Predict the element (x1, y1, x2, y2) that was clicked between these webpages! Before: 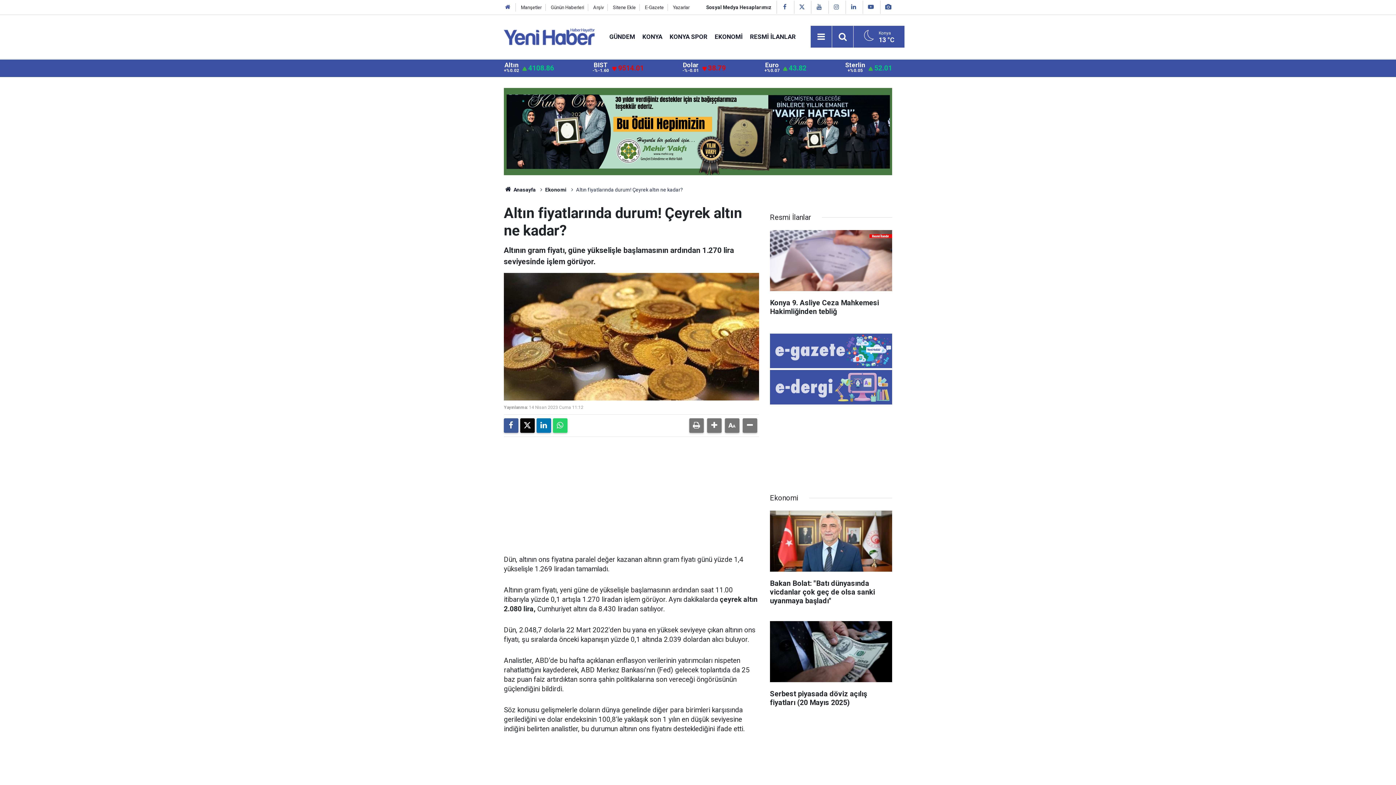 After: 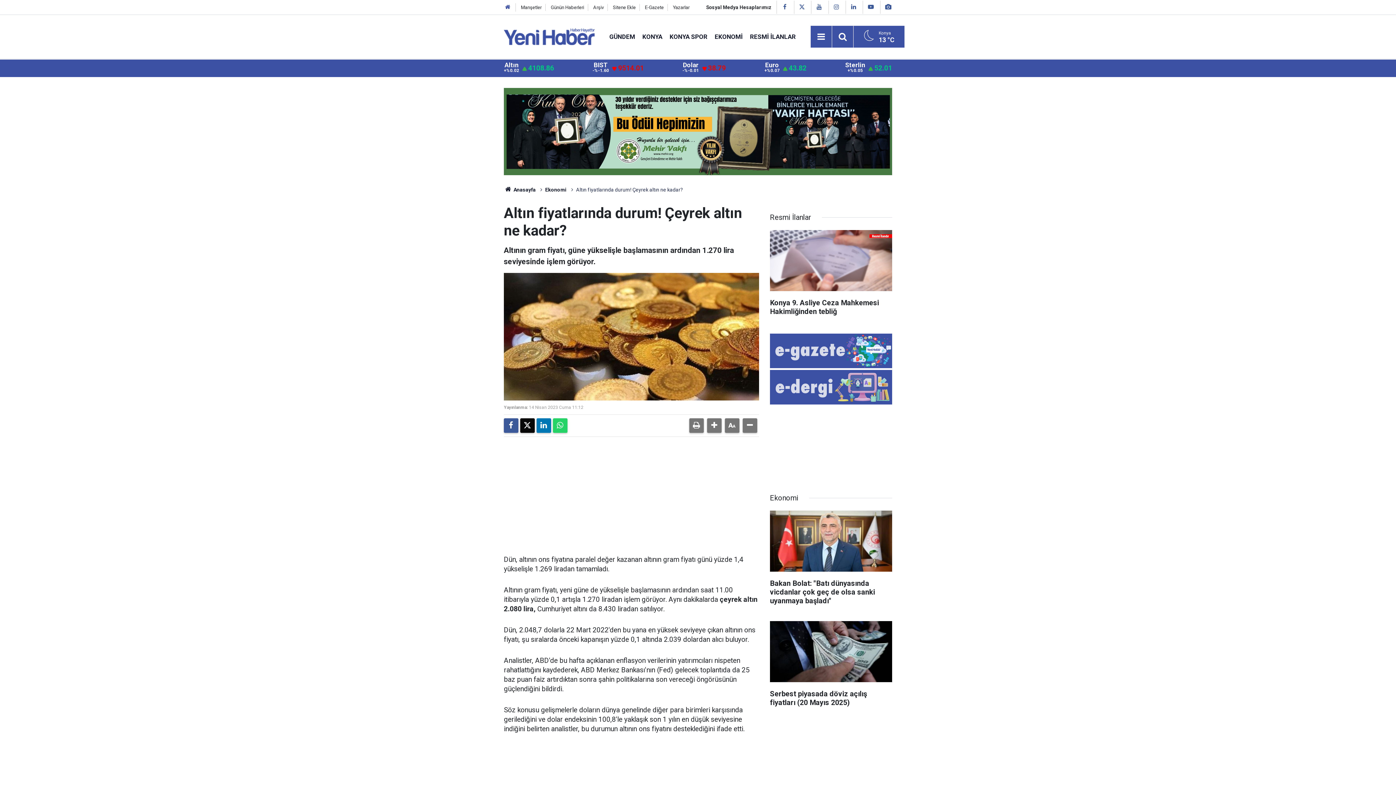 Action: bbox: (849, 3, 857, 10)